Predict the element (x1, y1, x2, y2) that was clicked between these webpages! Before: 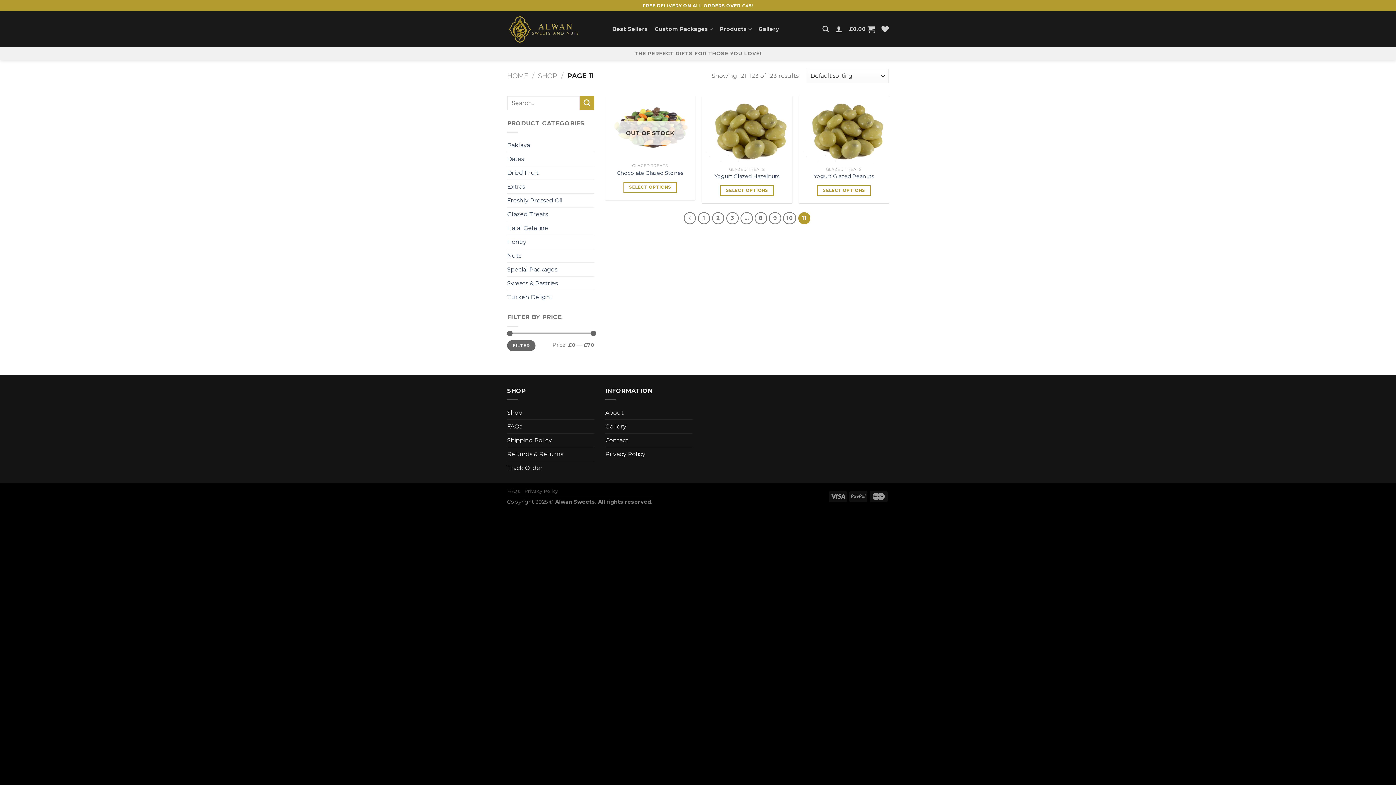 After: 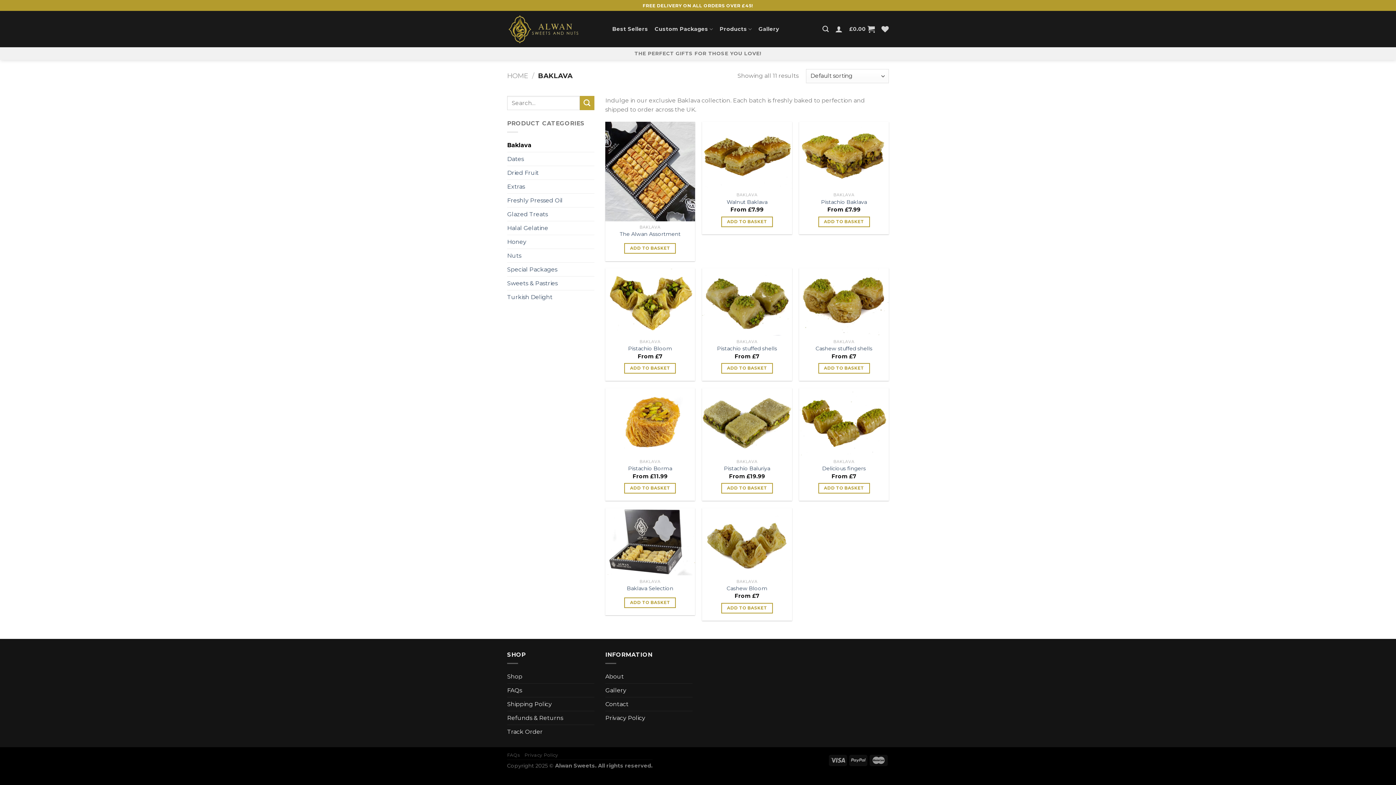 Action: bbox: (507, 138, 594, 152) label: Baklava